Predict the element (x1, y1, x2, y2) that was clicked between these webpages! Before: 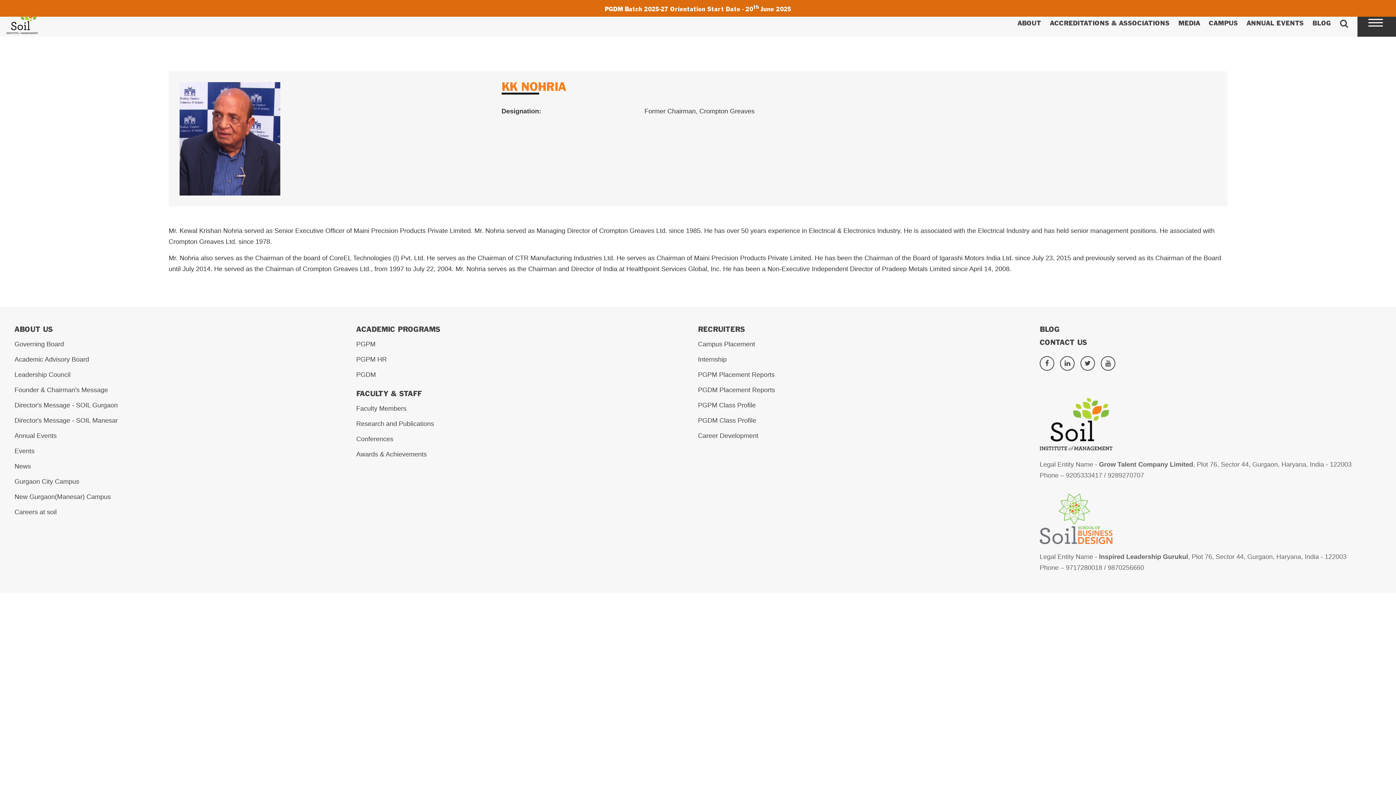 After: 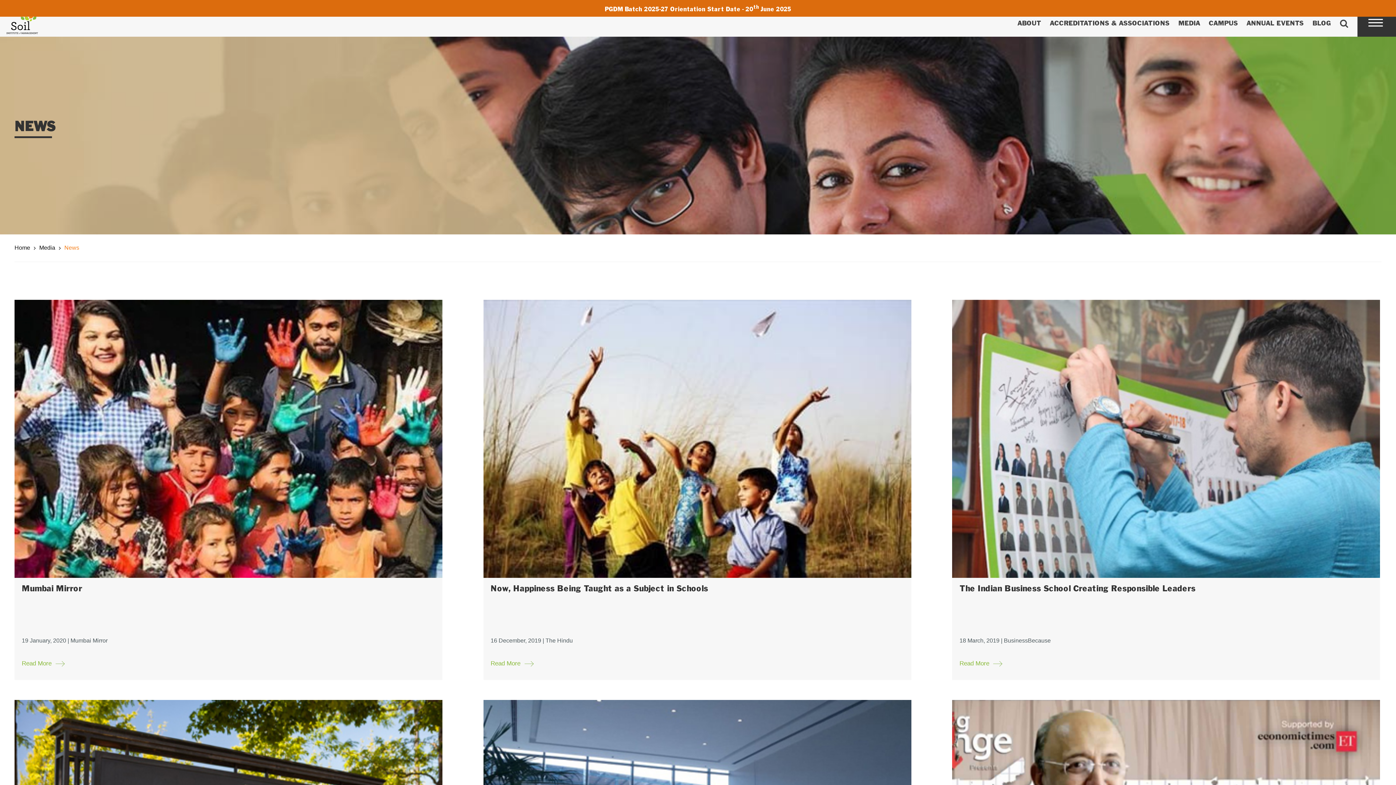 Action: label: News bbox: (14, 462, 36, 470)